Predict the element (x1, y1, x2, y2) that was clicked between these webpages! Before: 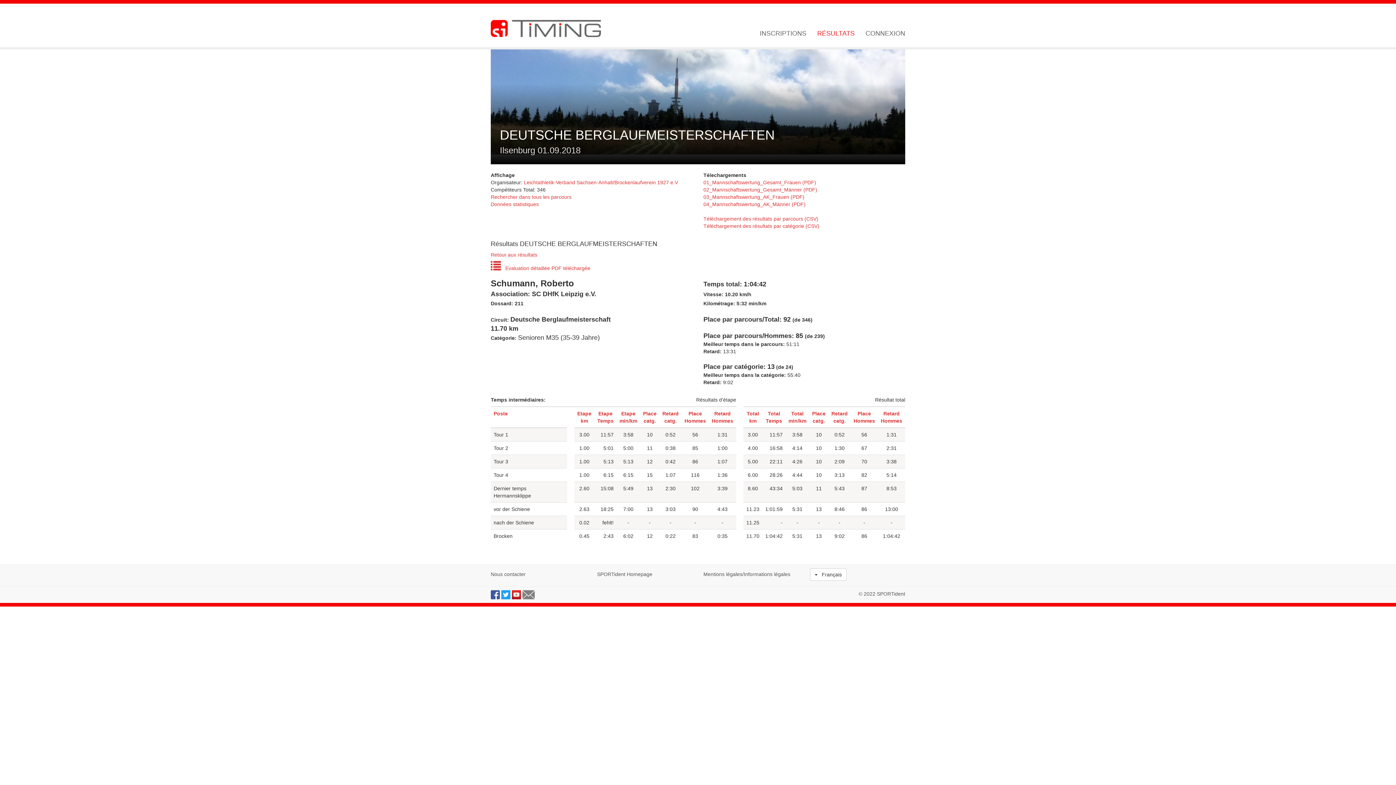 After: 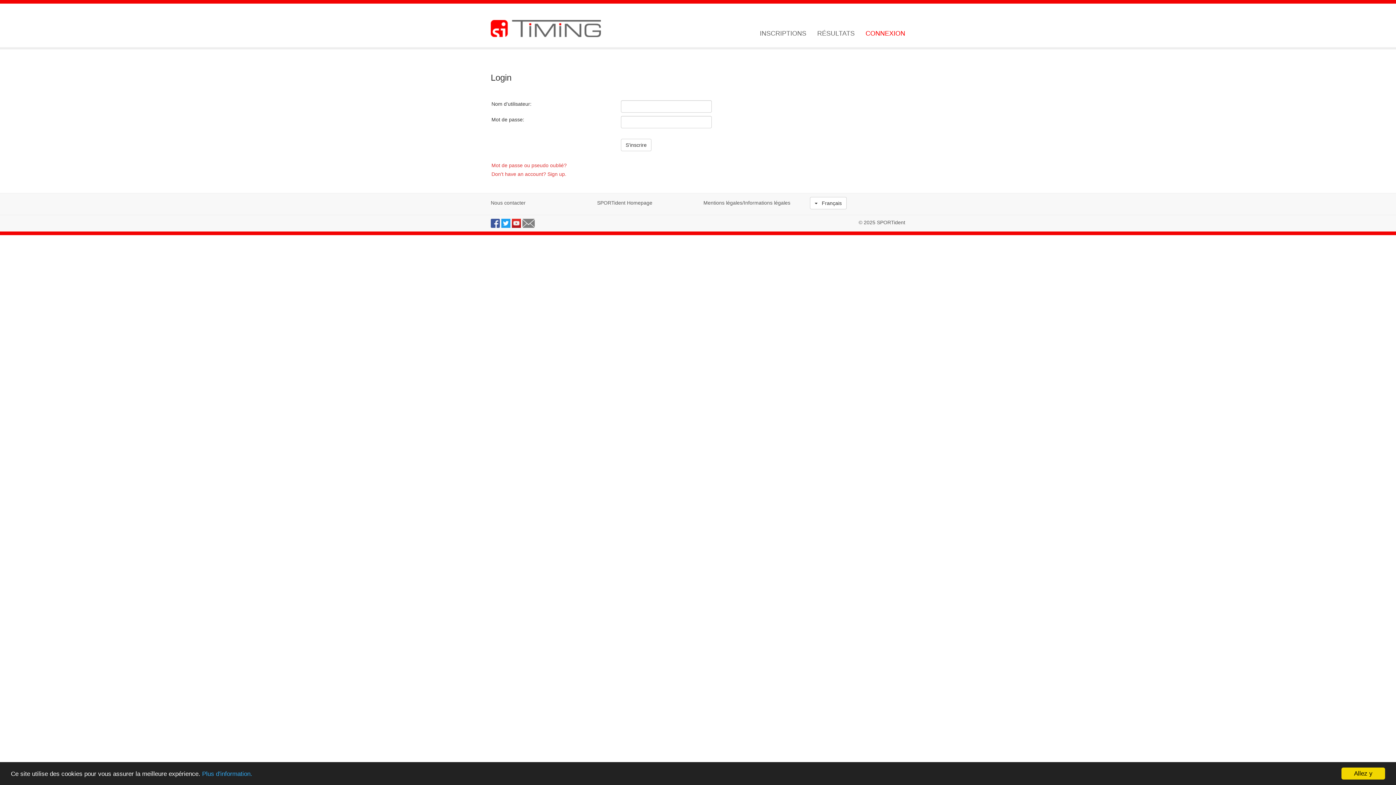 Action: bbox: (860, 29, 905, 37) label: CONNEXION